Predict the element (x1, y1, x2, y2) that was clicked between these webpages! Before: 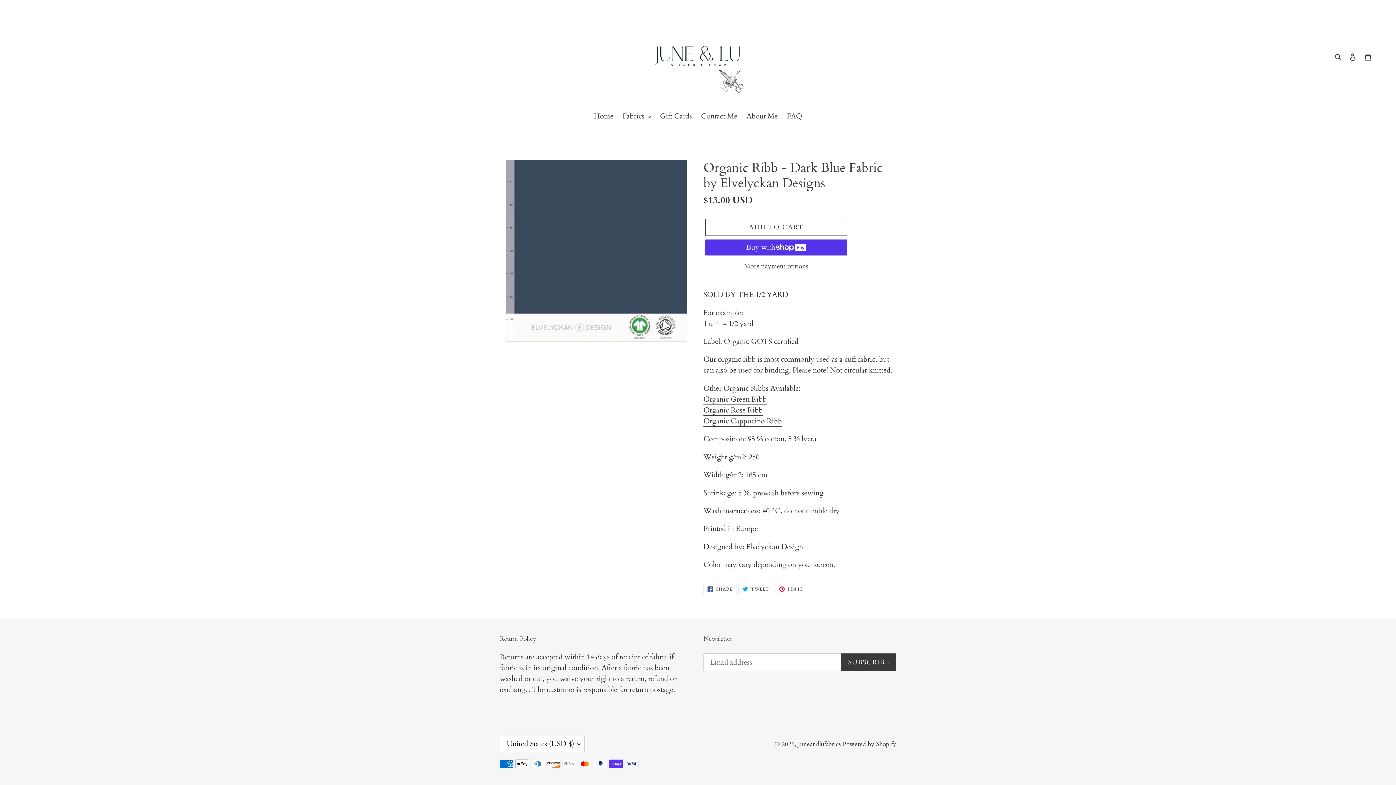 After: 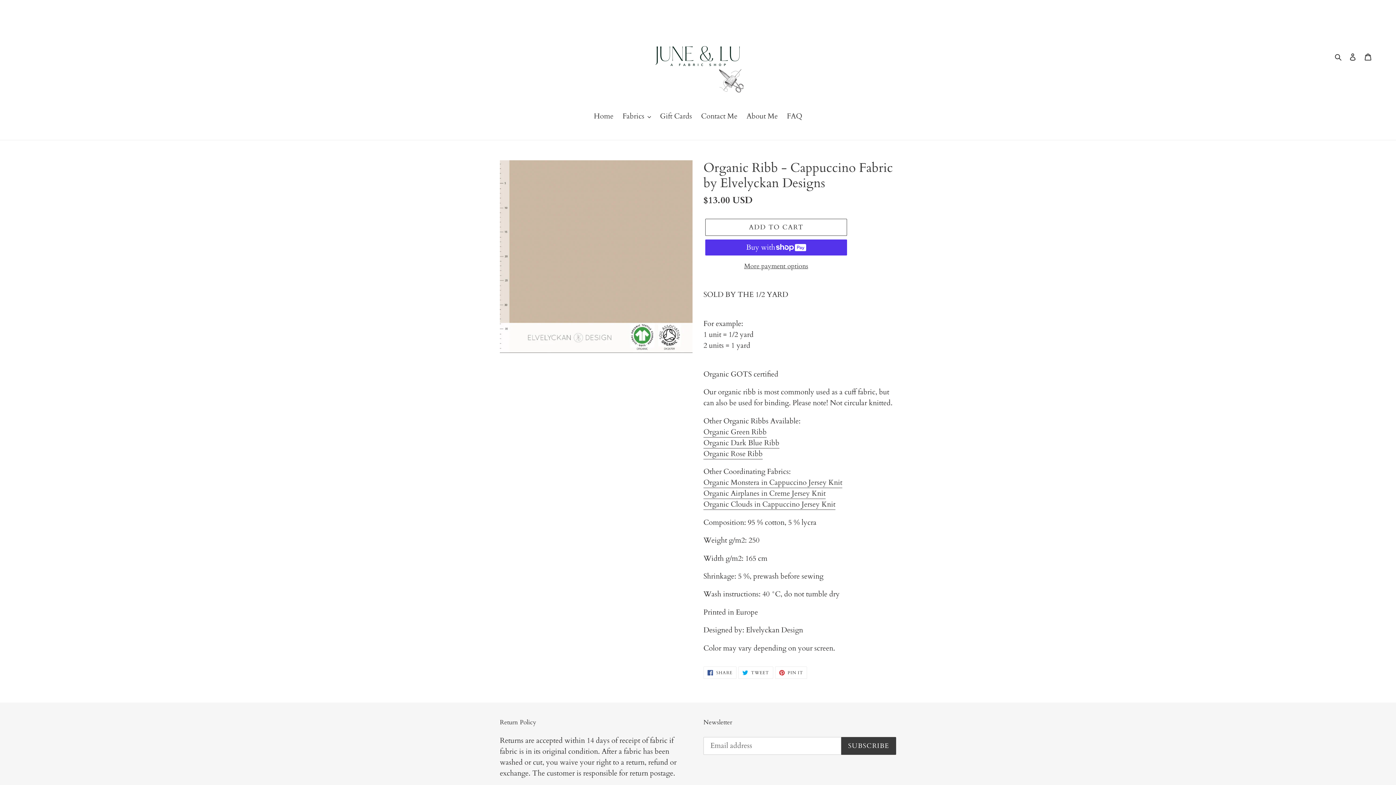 Action: bbox: (703, 416, 782, 426) label: Organic Cappucino Ribb